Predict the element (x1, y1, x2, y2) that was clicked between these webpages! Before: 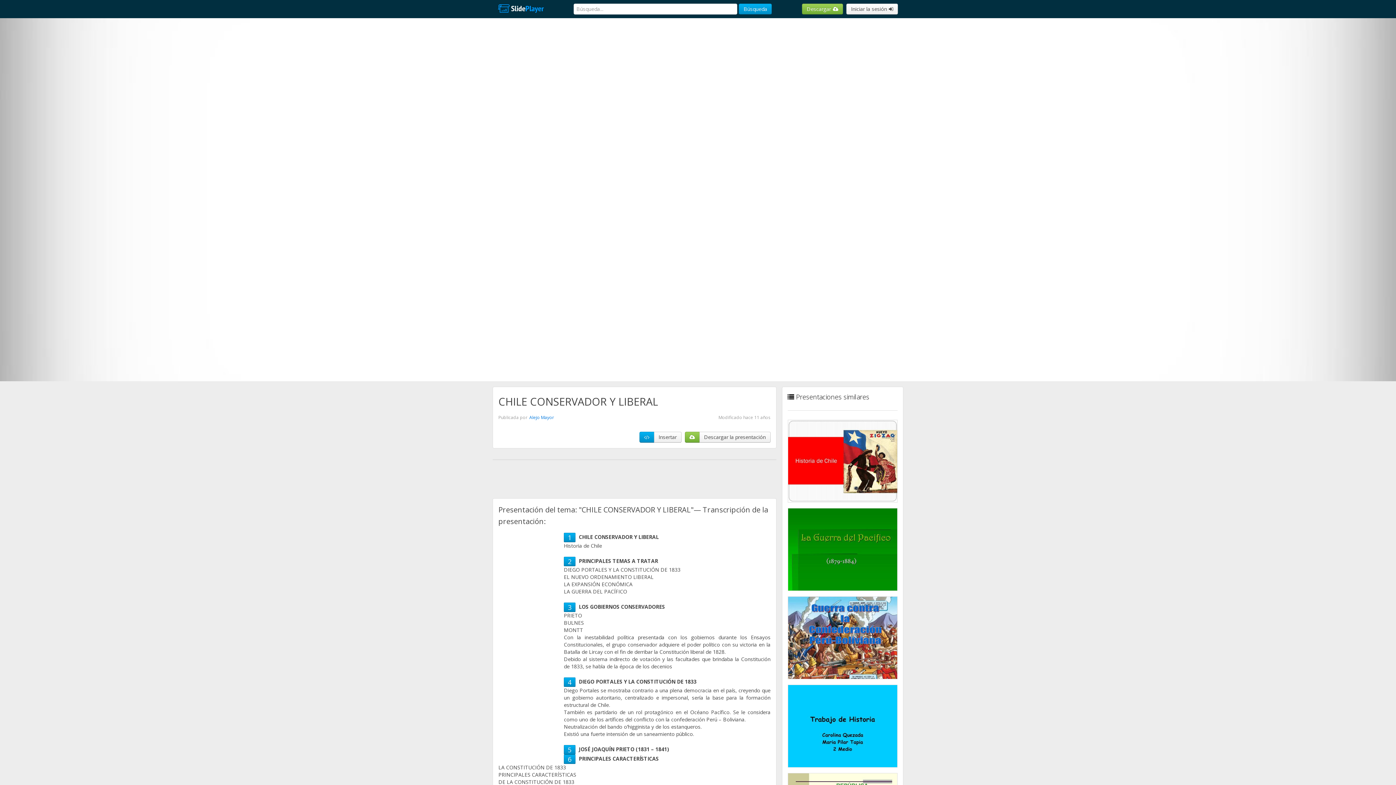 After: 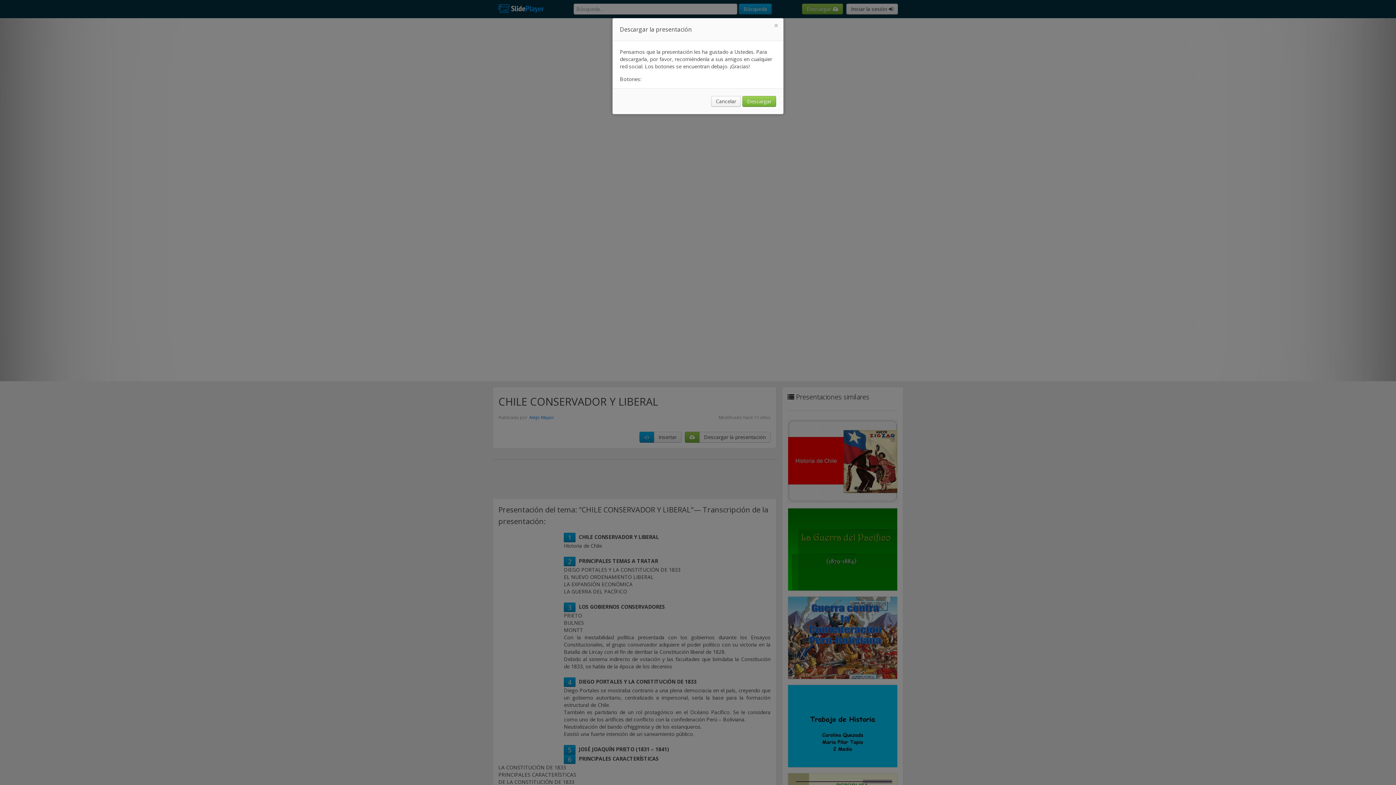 Action: label: Descargar la presentación bbox: (699, 432, 770, 442)